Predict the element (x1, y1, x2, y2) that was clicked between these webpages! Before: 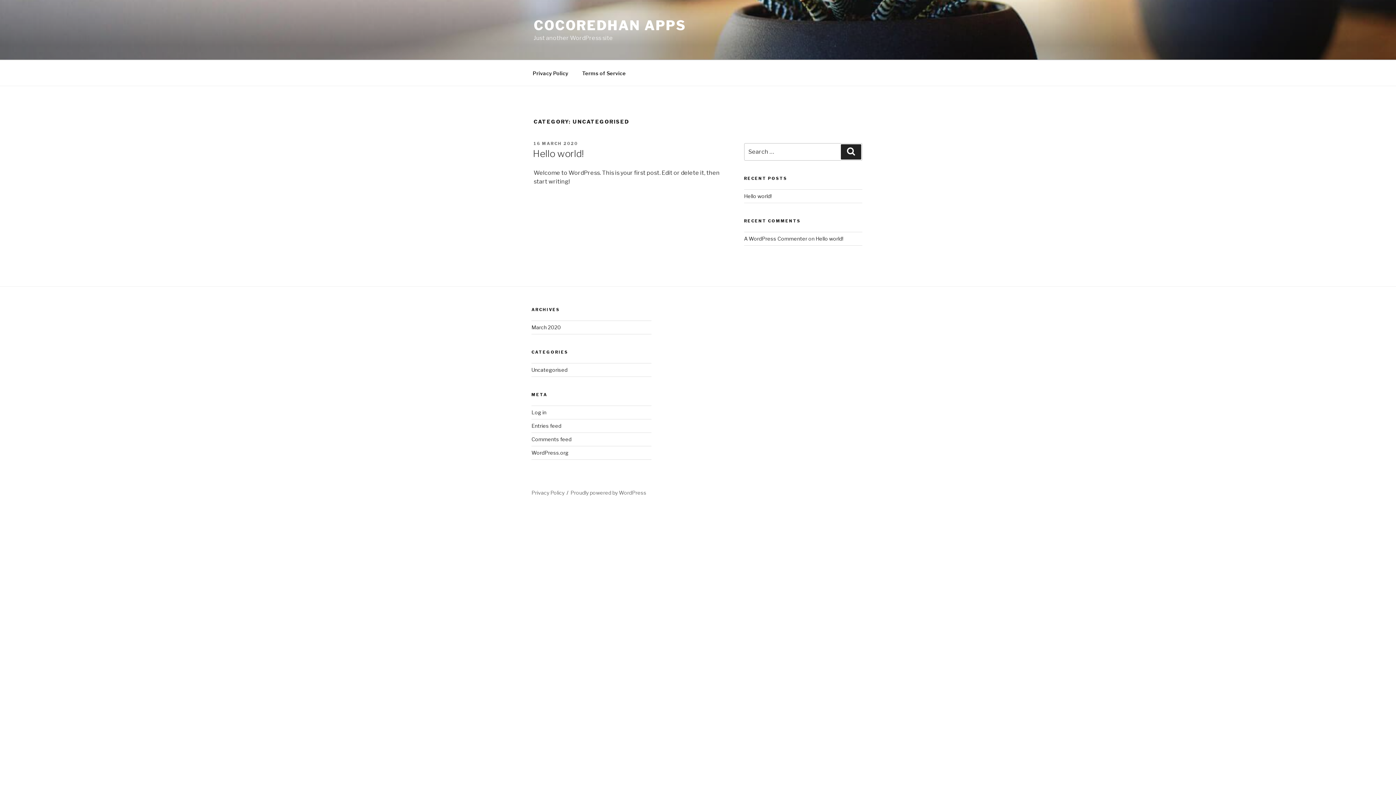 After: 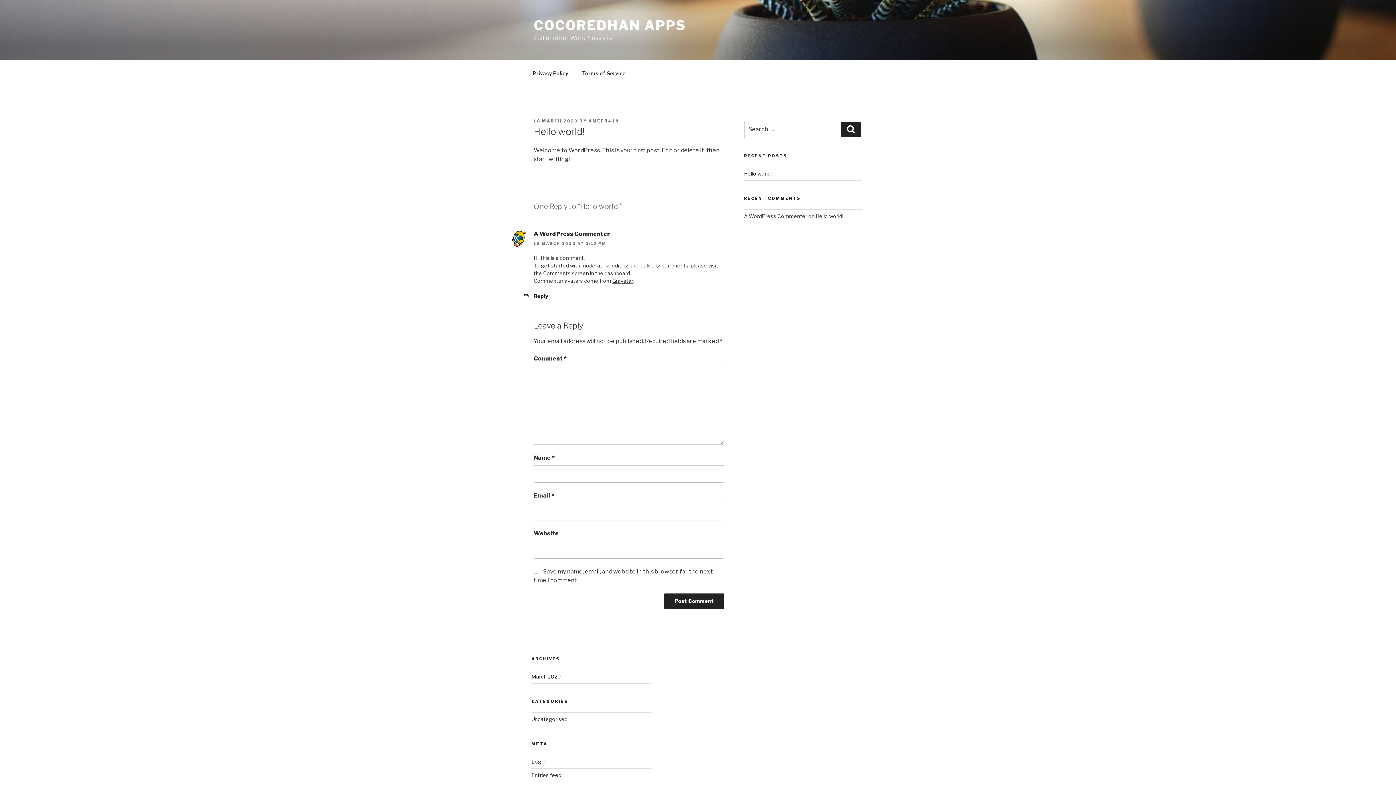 Action: label: 16 MARCH 2020 bbox: (533, 140, 578, 146)